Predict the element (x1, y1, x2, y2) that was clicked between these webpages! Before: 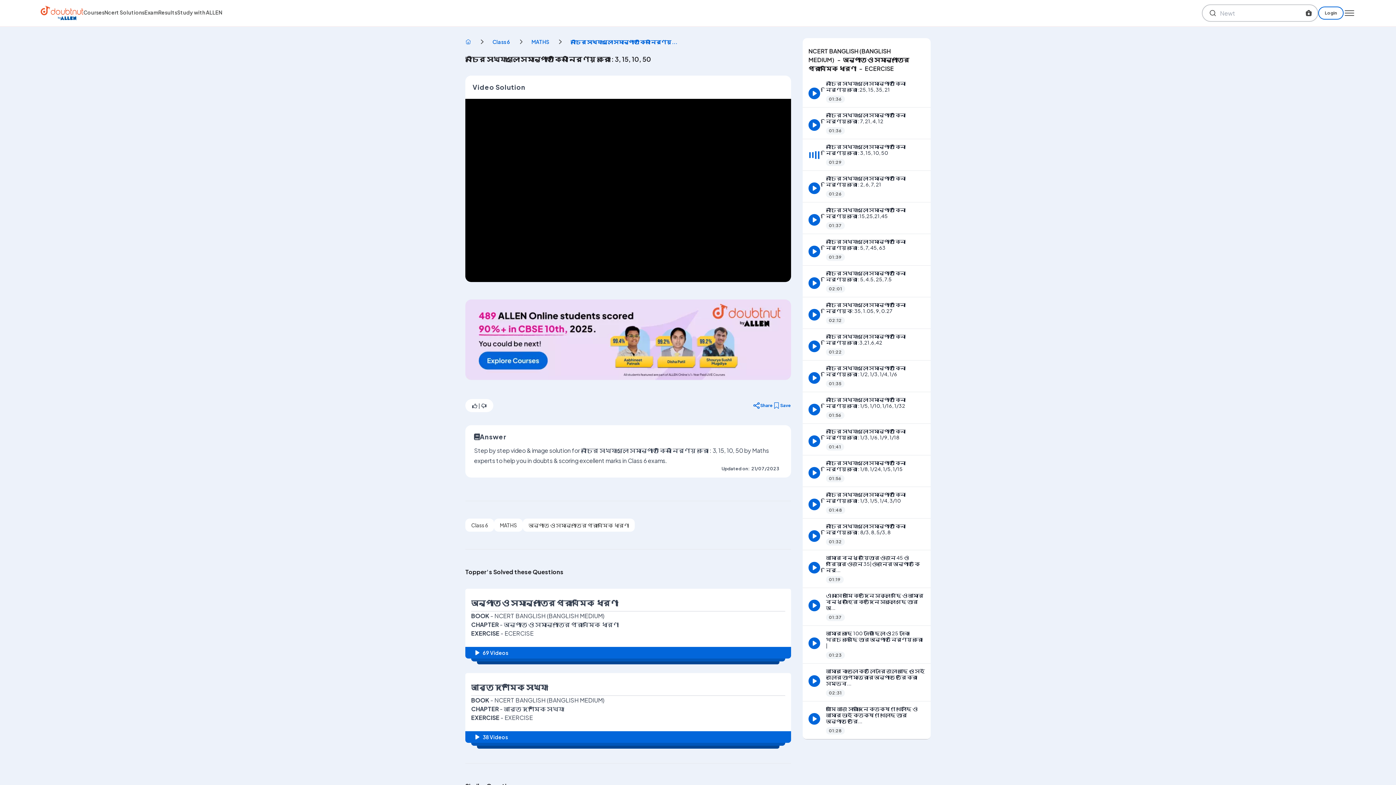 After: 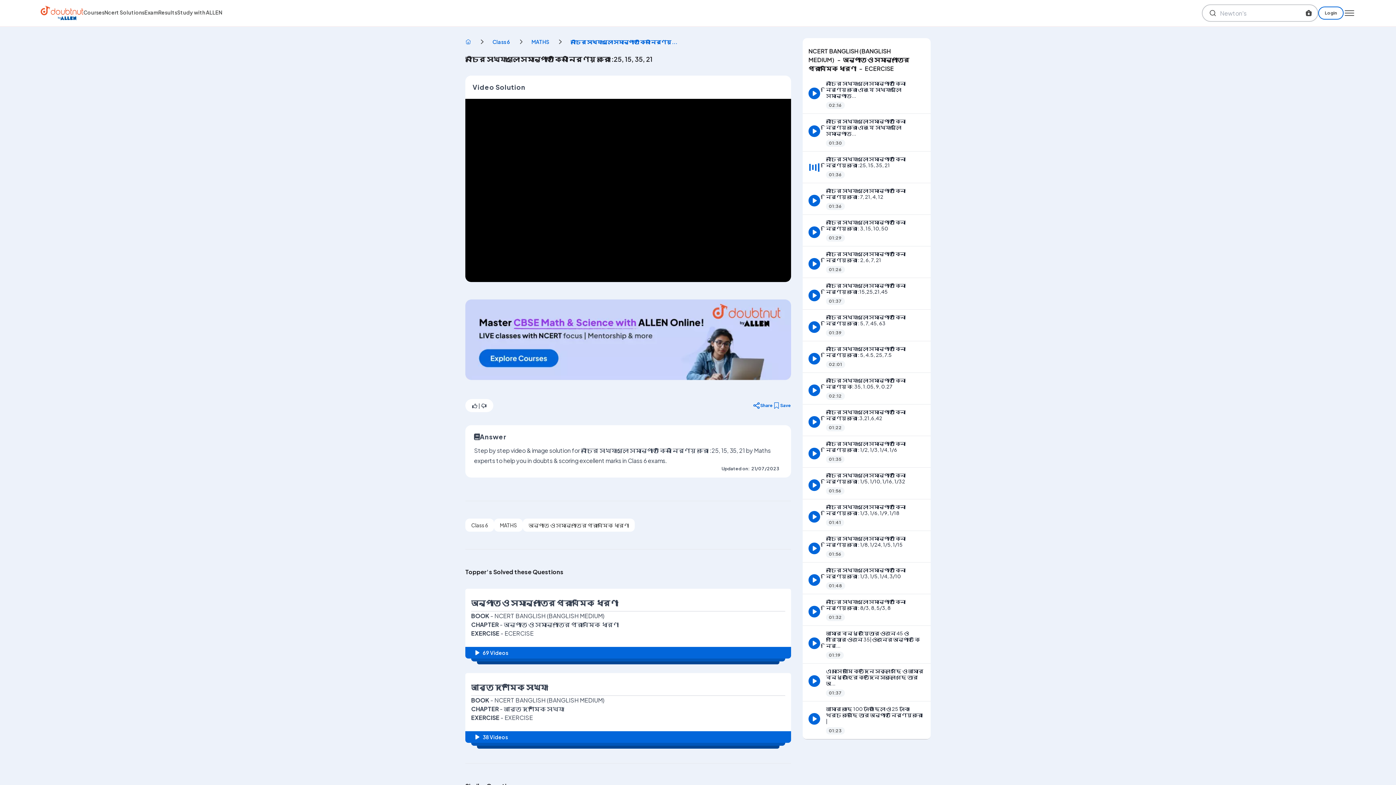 Action: label: নীচের সংখ্যাগুলো সমানুপাতী কিনা নির্ণয় করো :25, 15, 35, 21

01:36 bbox: (805, 80, 928, 102)